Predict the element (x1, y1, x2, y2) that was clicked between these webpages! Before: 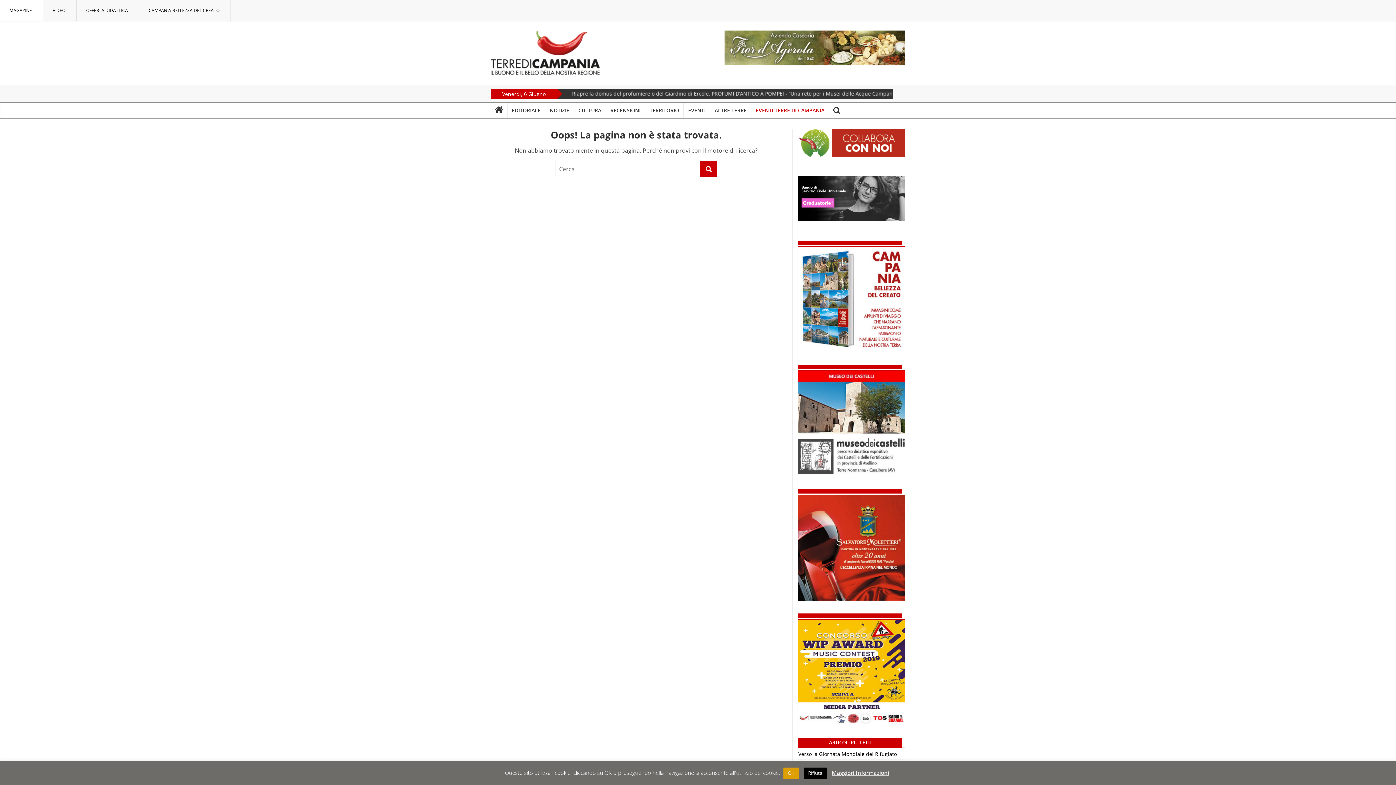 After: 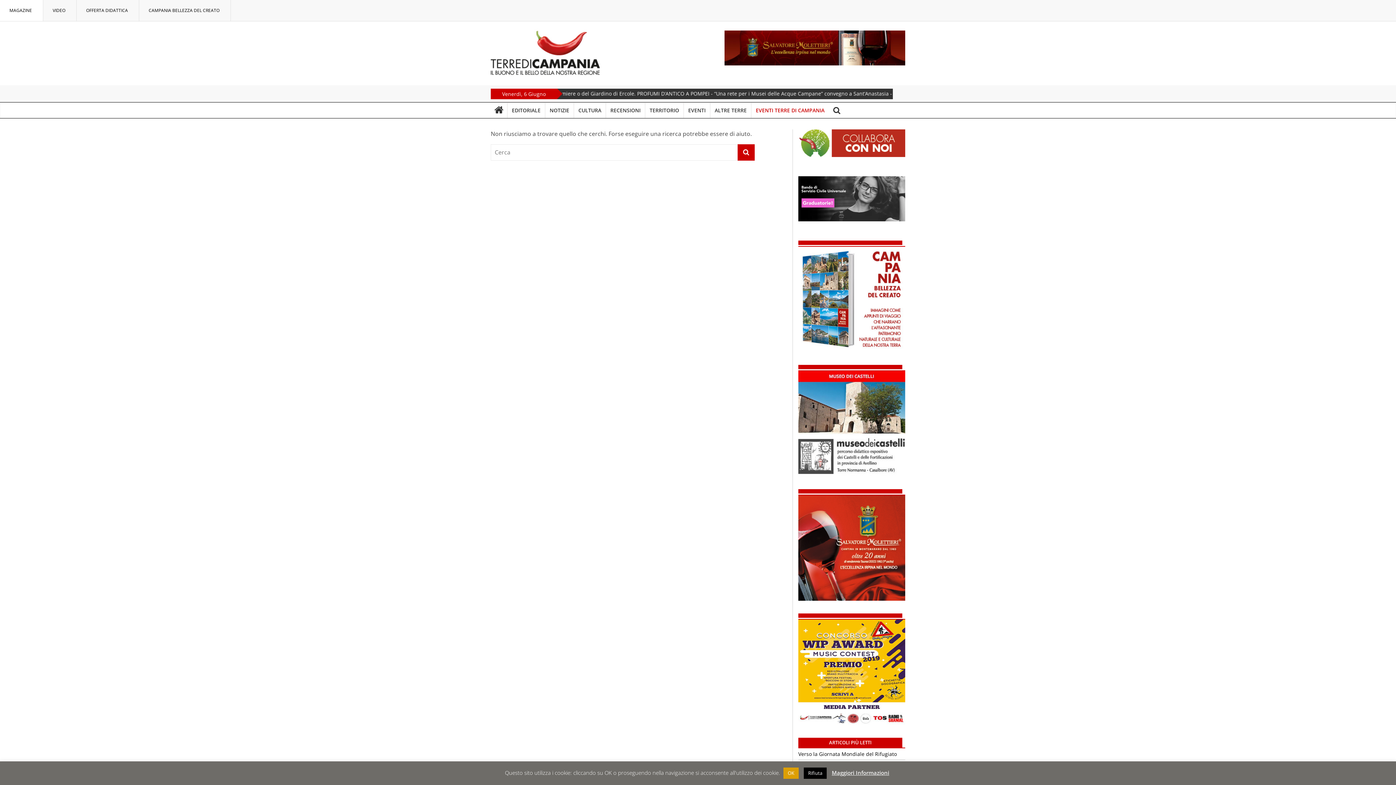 Action: label: OFFERTA DIDATTICA bbox: (75, 2, 138, 18)